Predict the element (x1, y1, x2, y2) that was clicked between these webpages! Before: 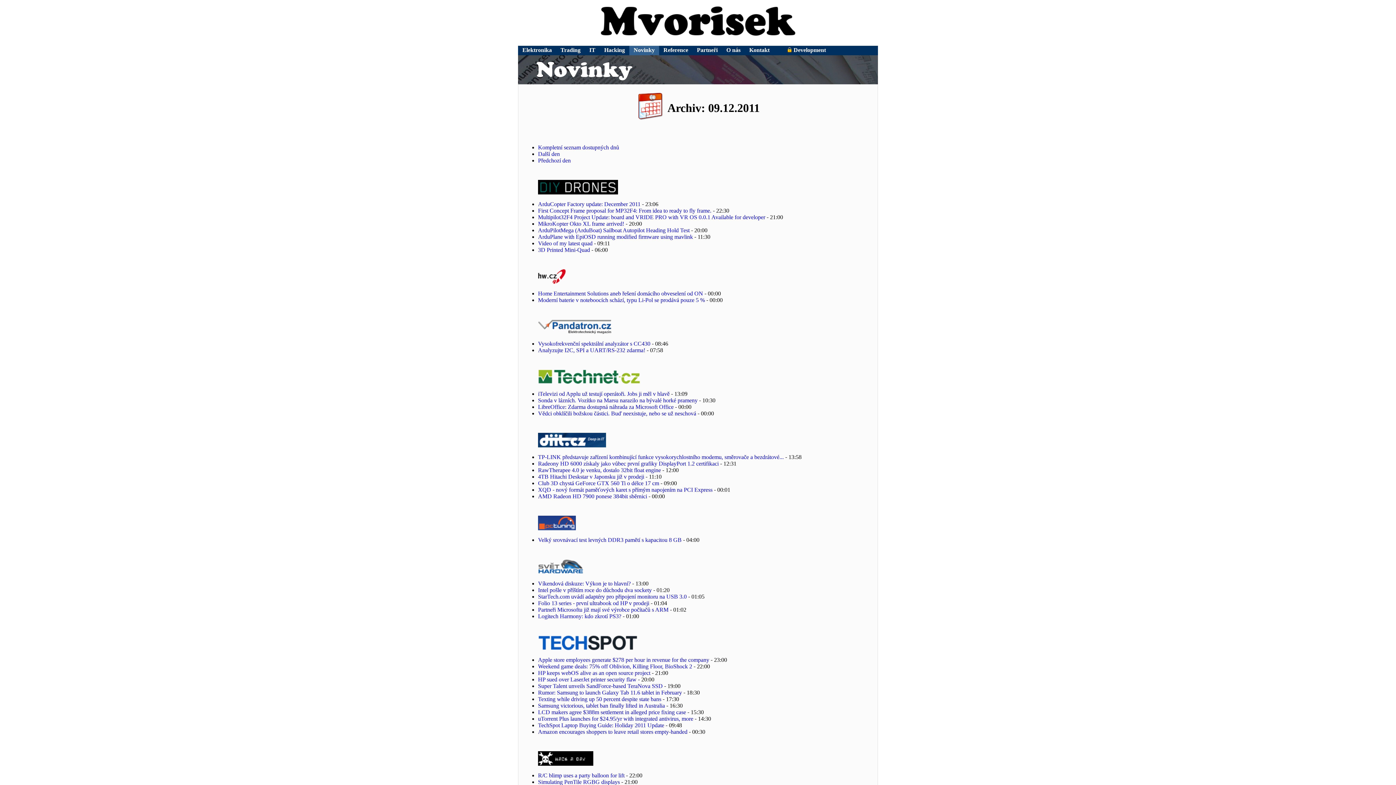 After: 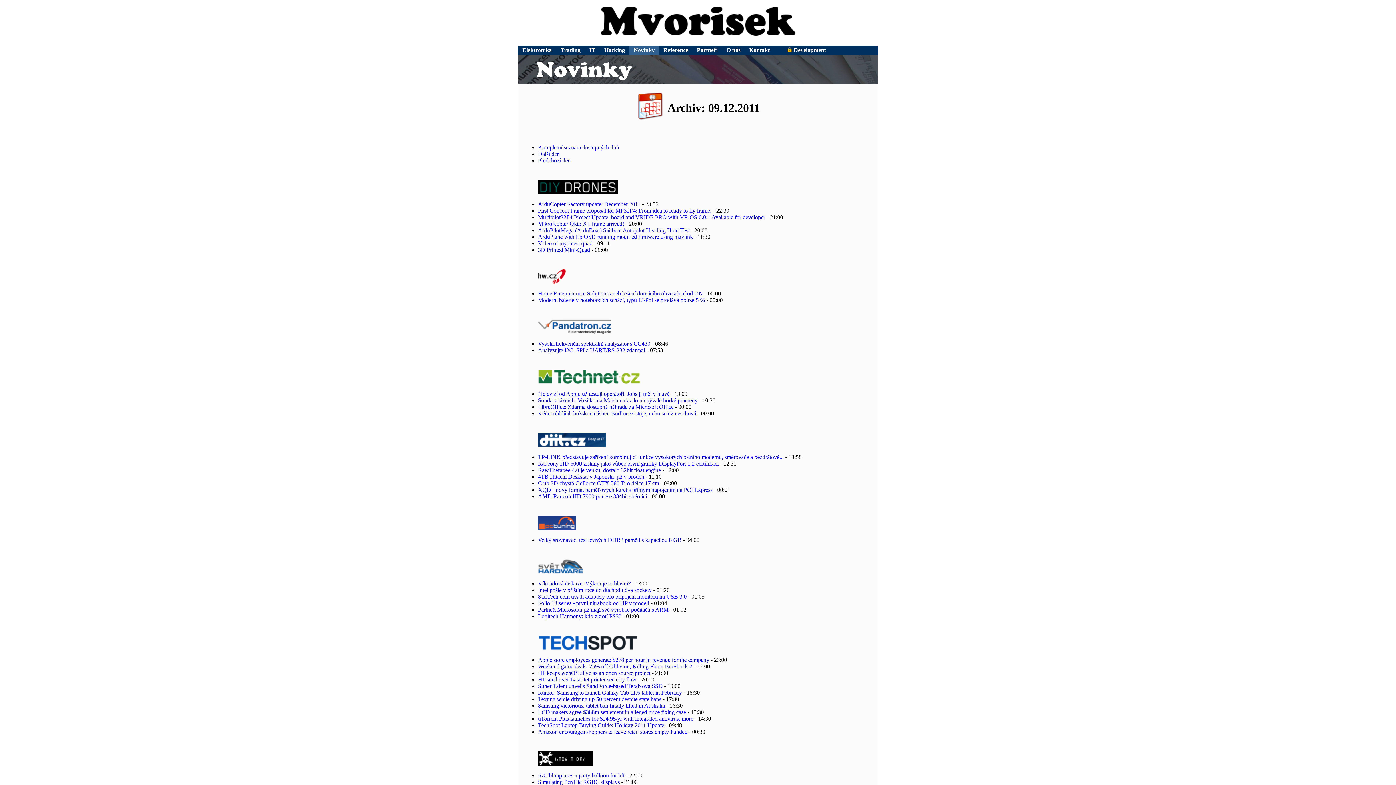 Action: label: Club 3D chystá GeForce GTX 560 Ti o délce 17 cm bbox: (538, 480, 659, 486)